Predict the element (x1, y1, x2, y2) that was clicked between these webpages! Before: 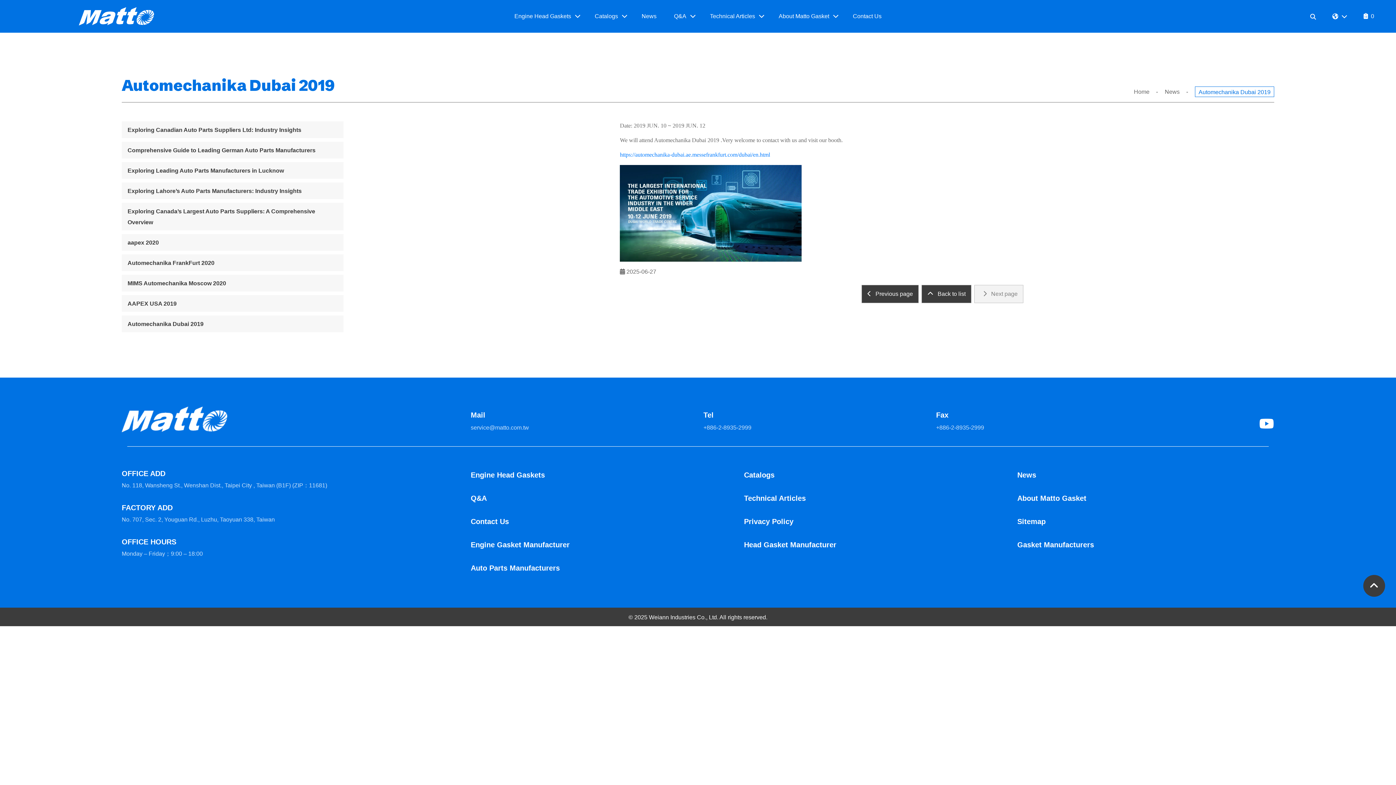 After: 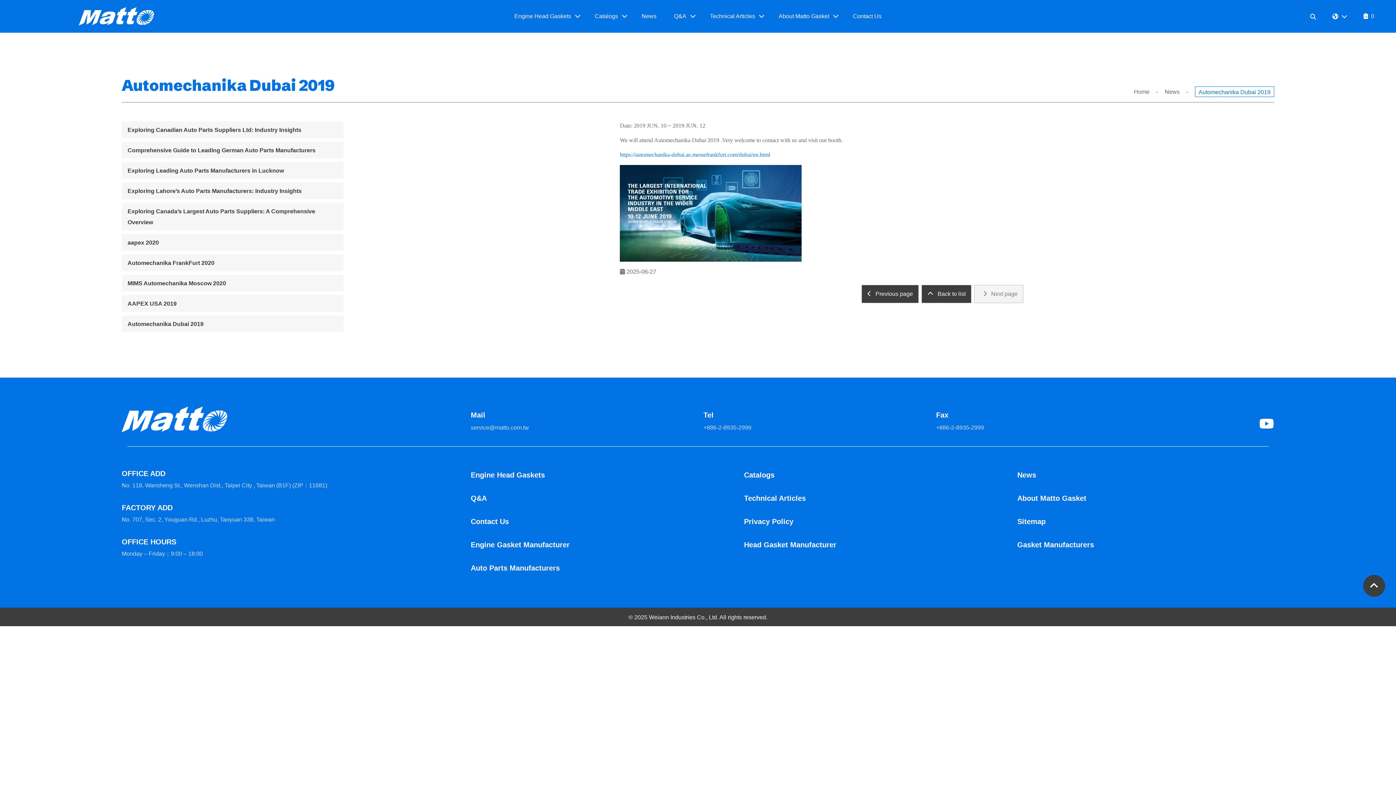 Action: label: Automechanika Dubai 2019 bbox: (121, 315, 343, 332)